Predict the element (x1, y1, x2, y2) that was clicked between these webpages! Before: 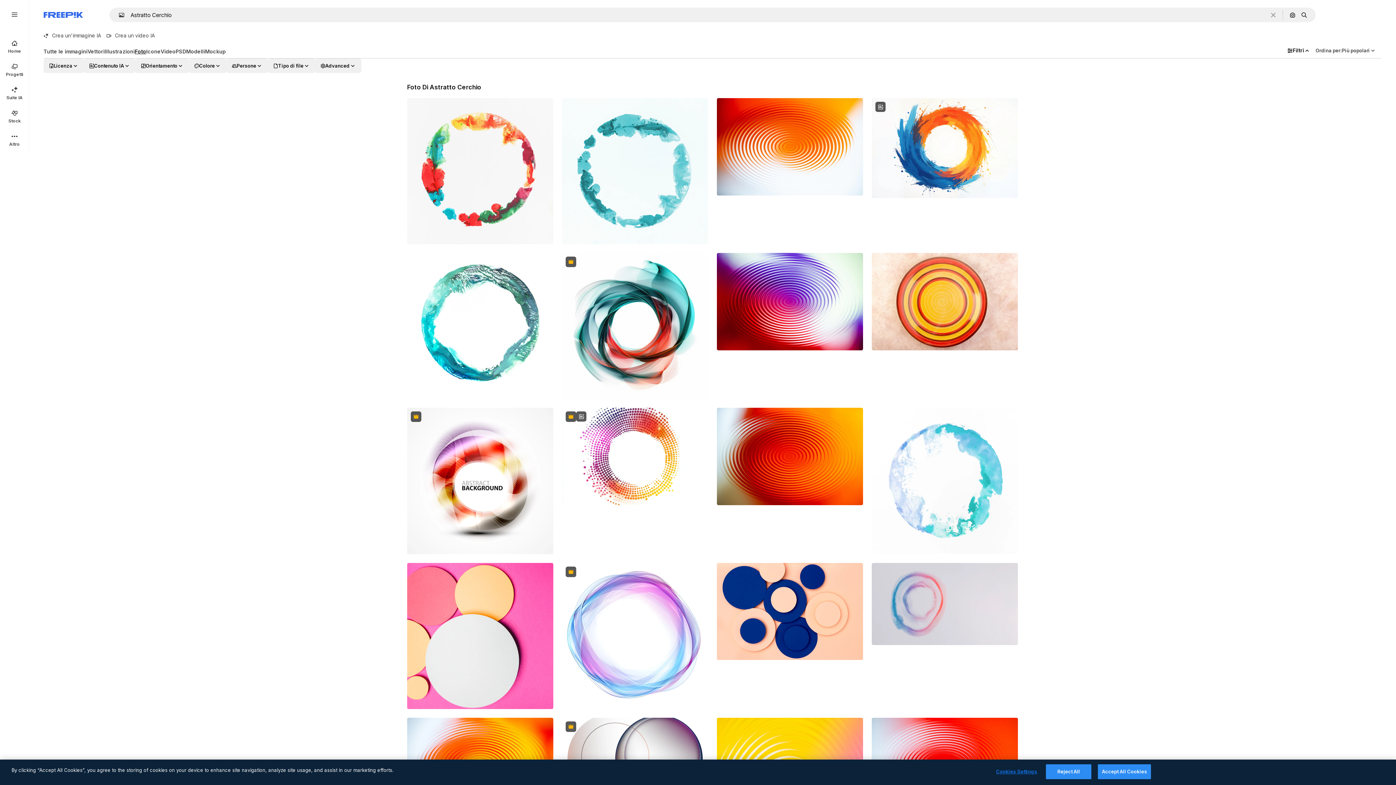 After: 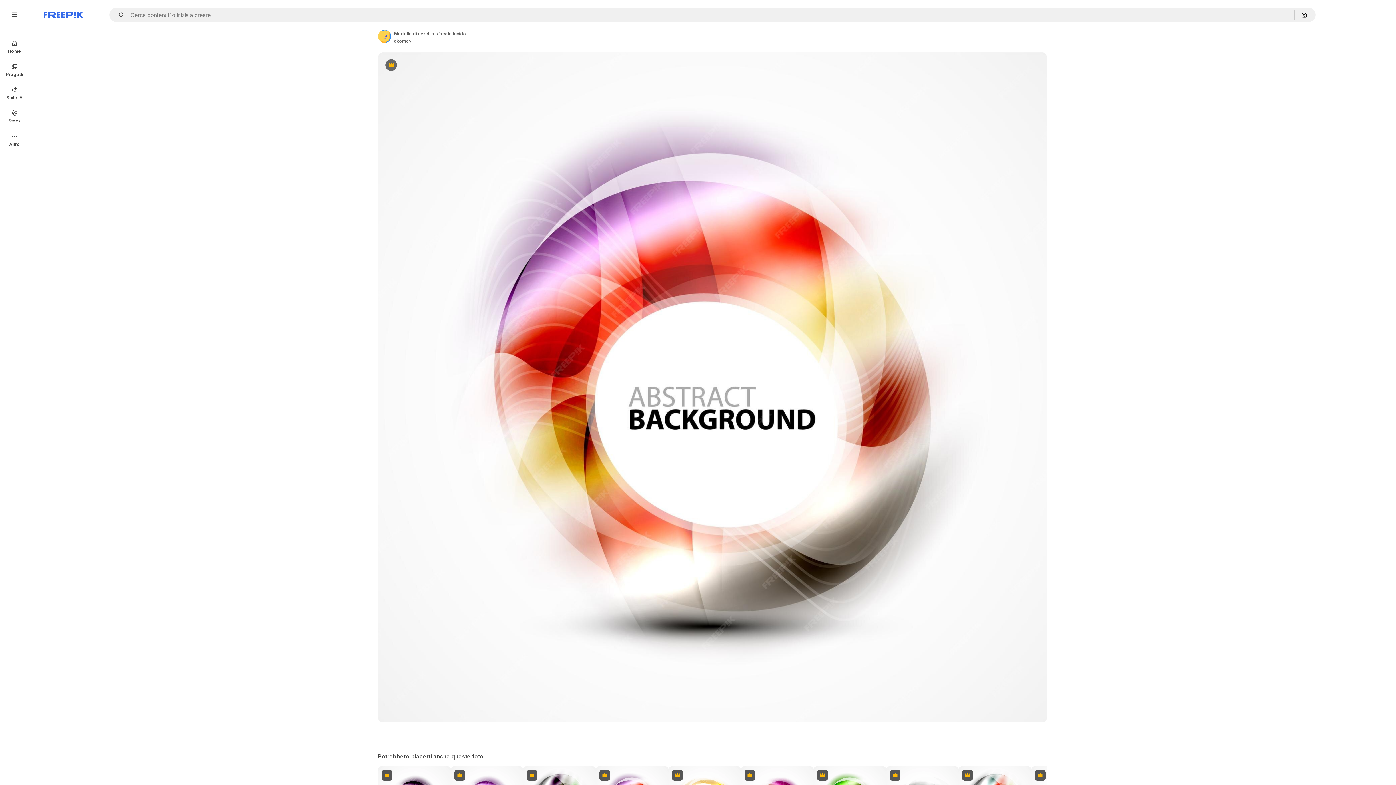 Action: bbox: (407, 408, 553, 554)